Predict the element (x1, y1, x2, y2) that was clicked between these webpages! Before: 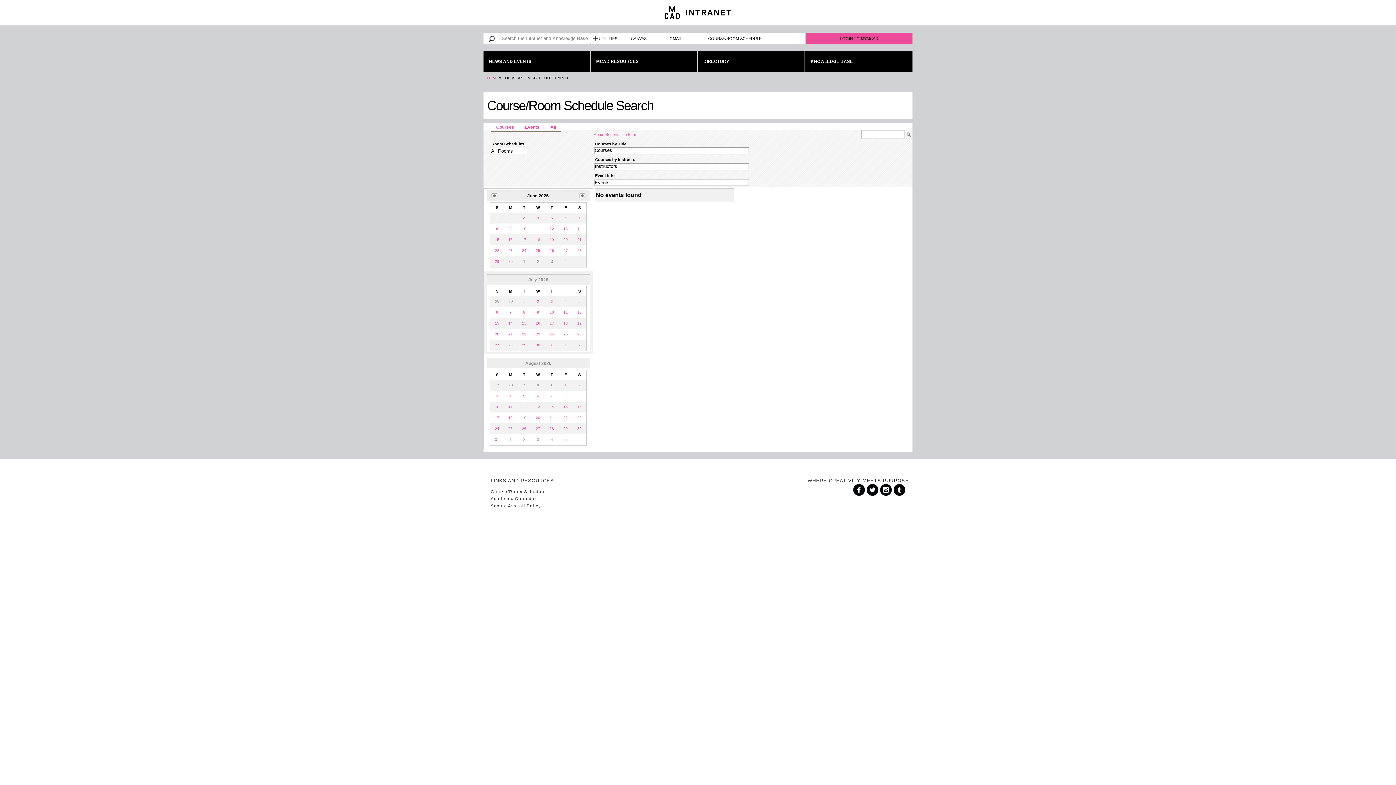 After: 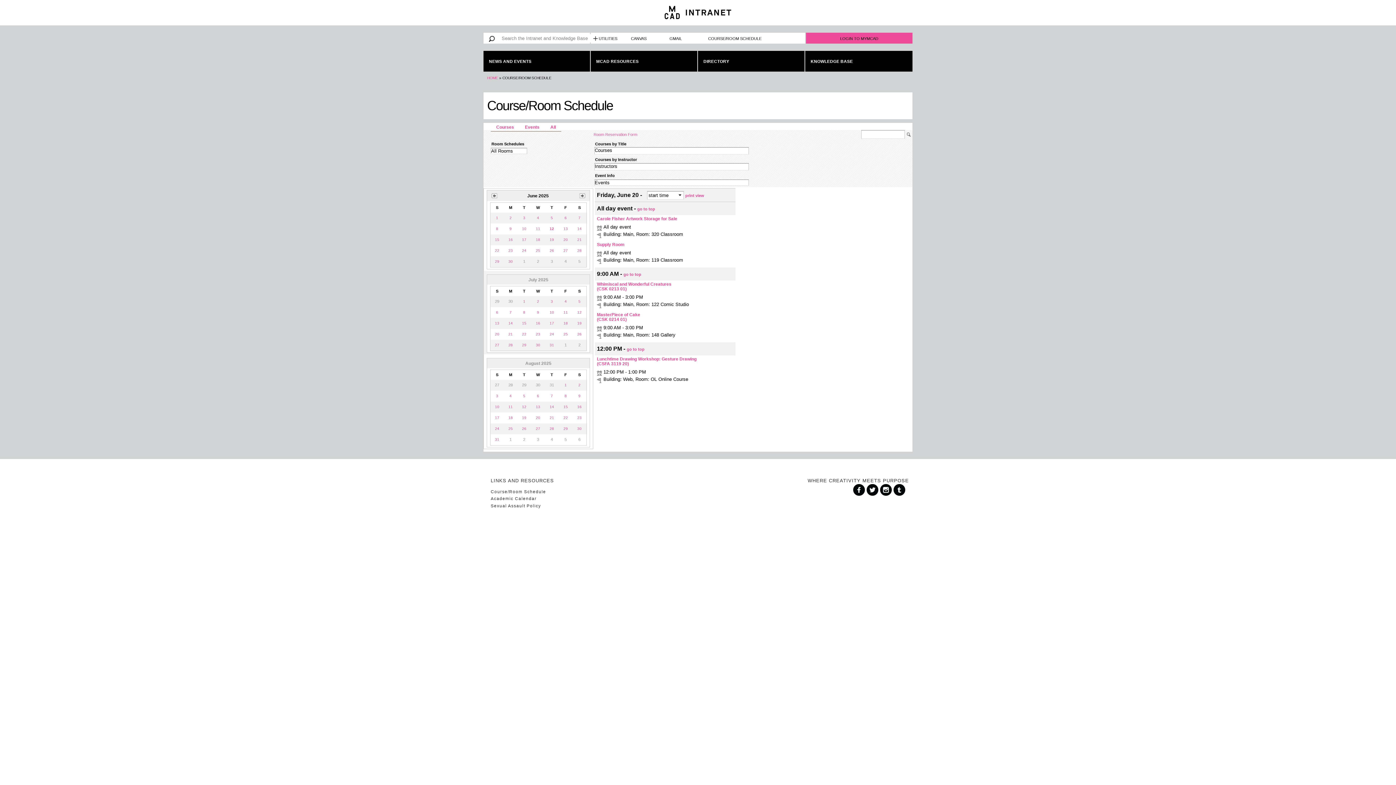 Action: bbox: (561, 235, 569, 243) label: 20